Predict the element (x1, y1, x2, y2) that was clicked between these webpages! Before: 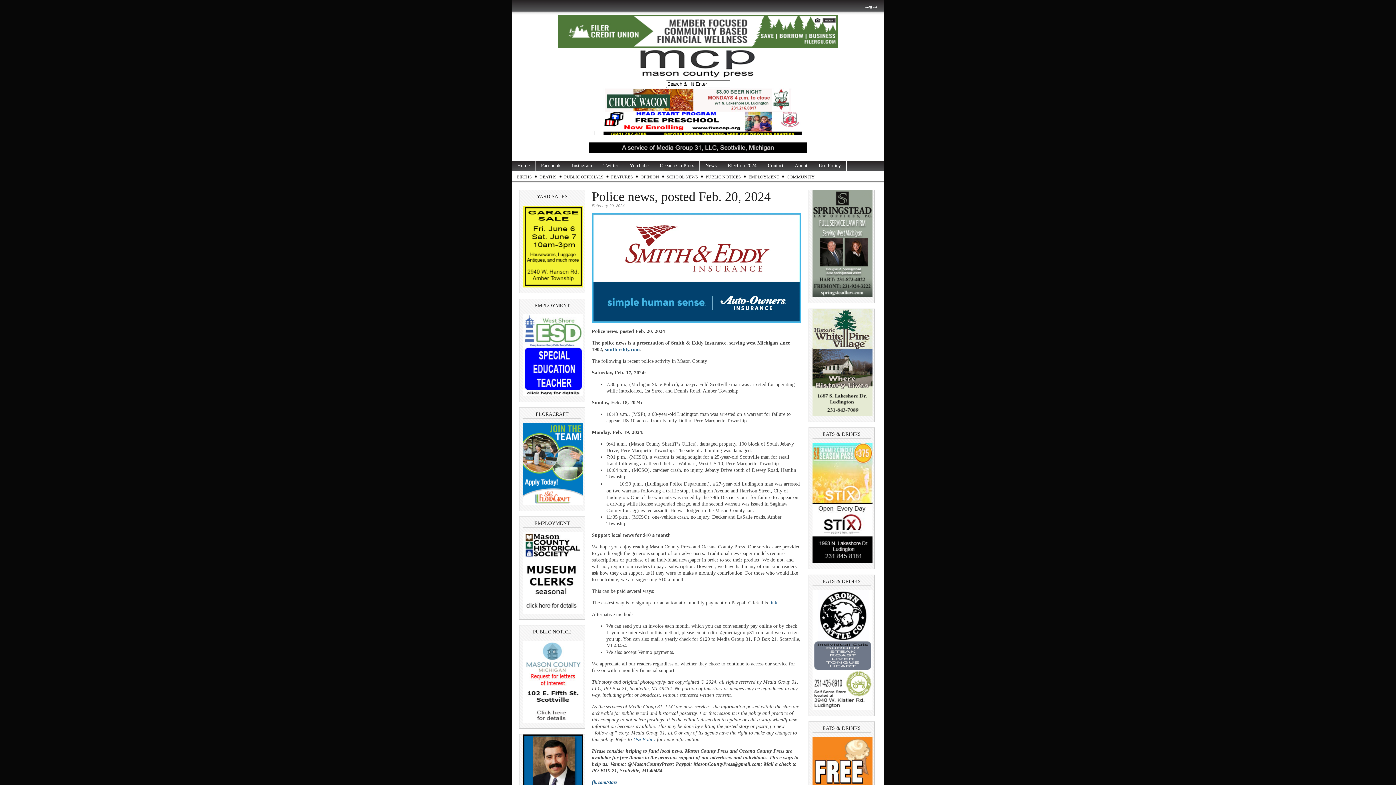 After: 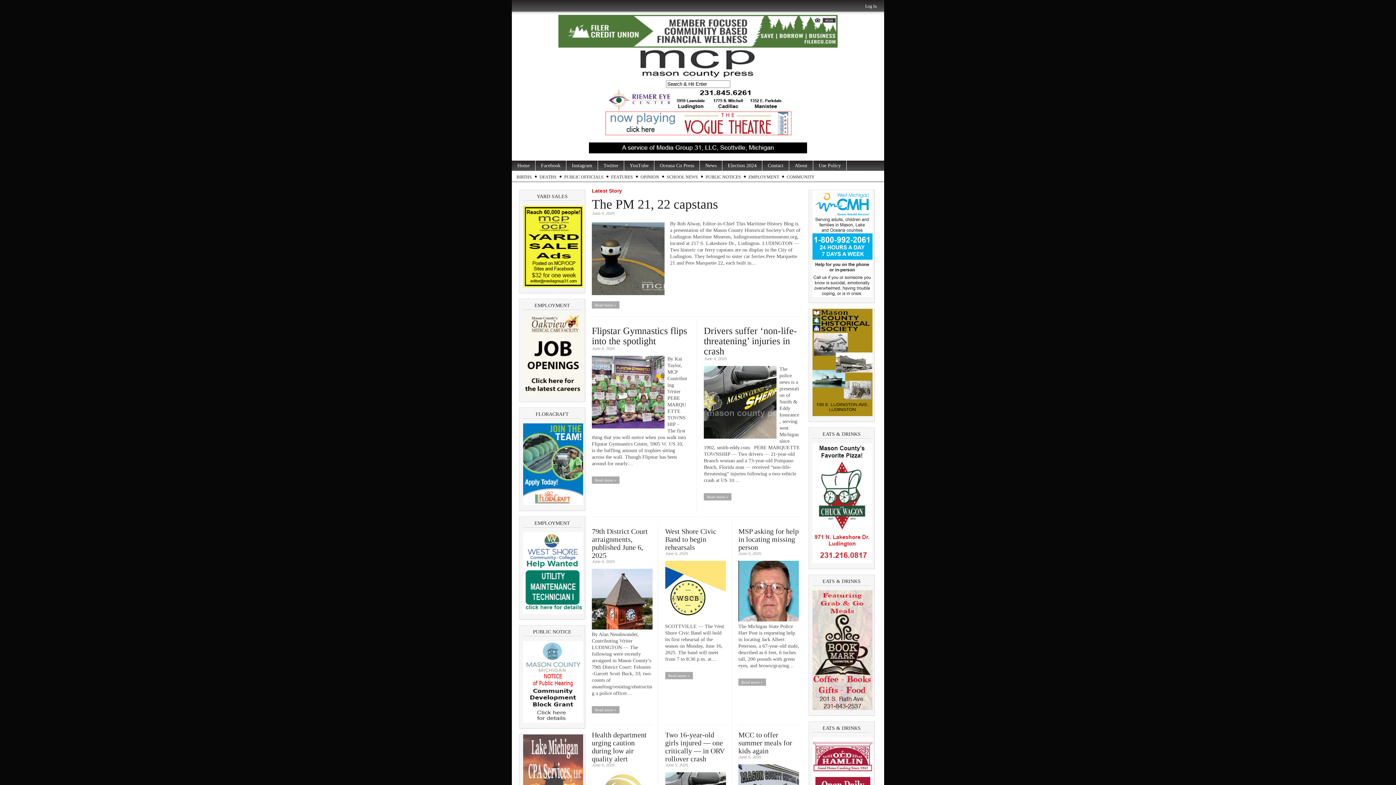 Action: bbox: (558, 76, 837, 81)